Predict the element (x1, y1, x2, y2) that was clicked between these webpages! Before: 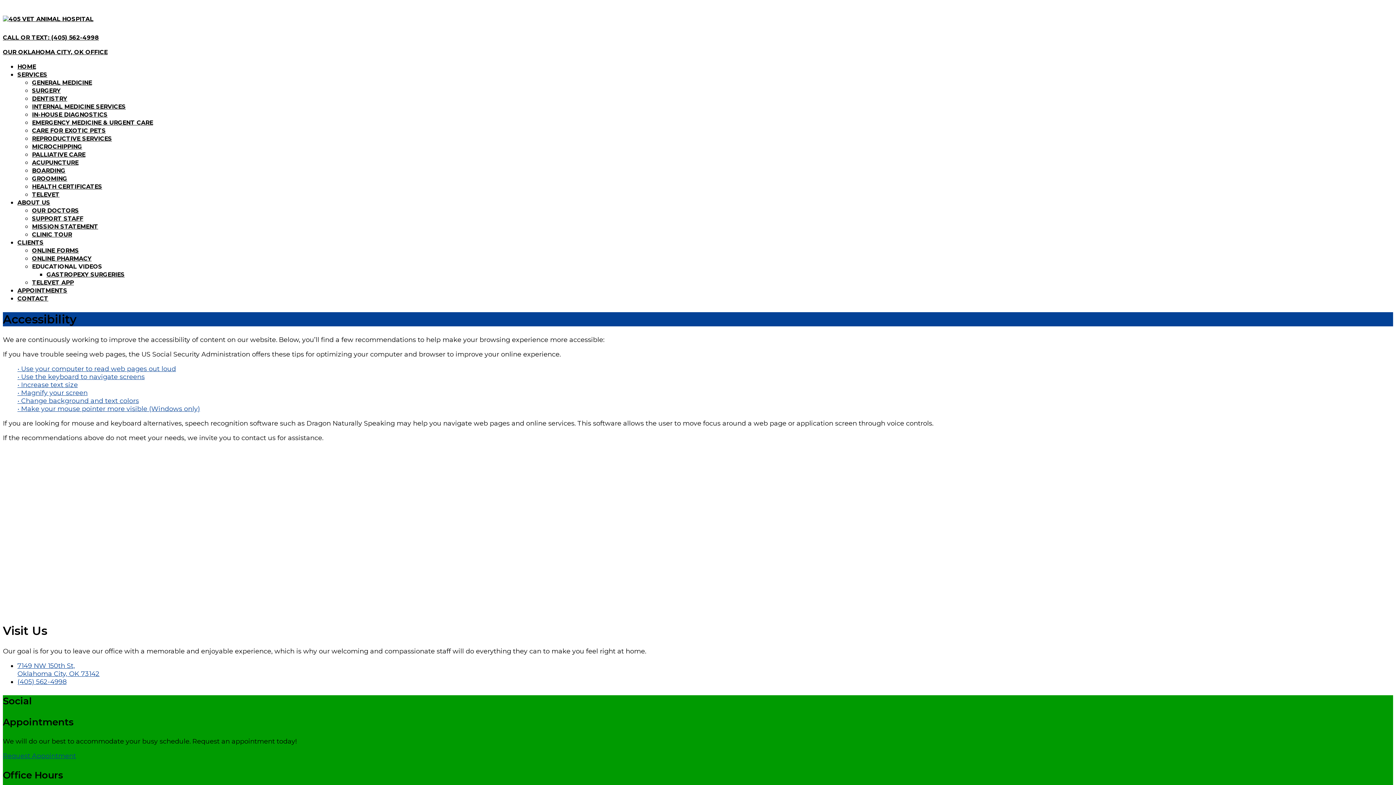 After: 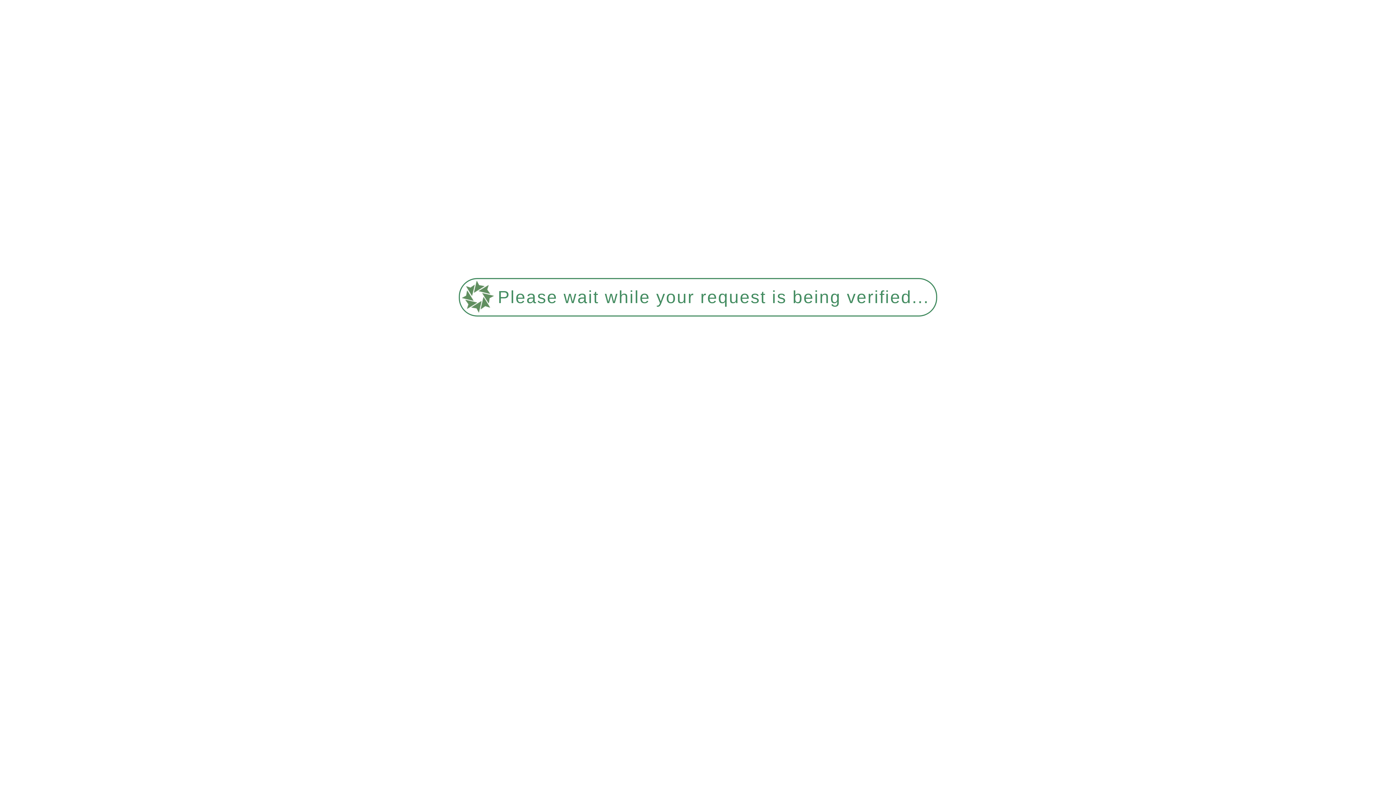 Action: bbox: (32, 87, 60, 94) label: SURGERY